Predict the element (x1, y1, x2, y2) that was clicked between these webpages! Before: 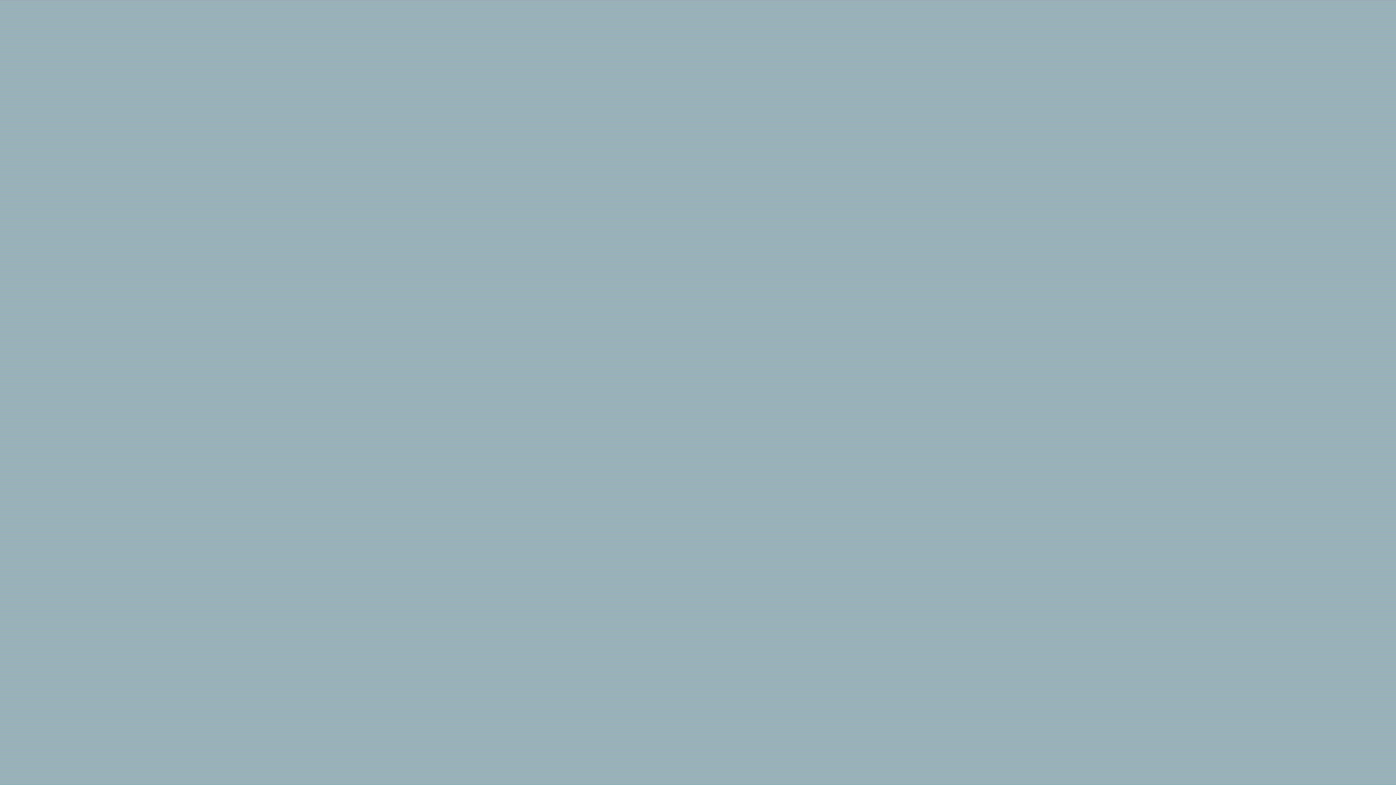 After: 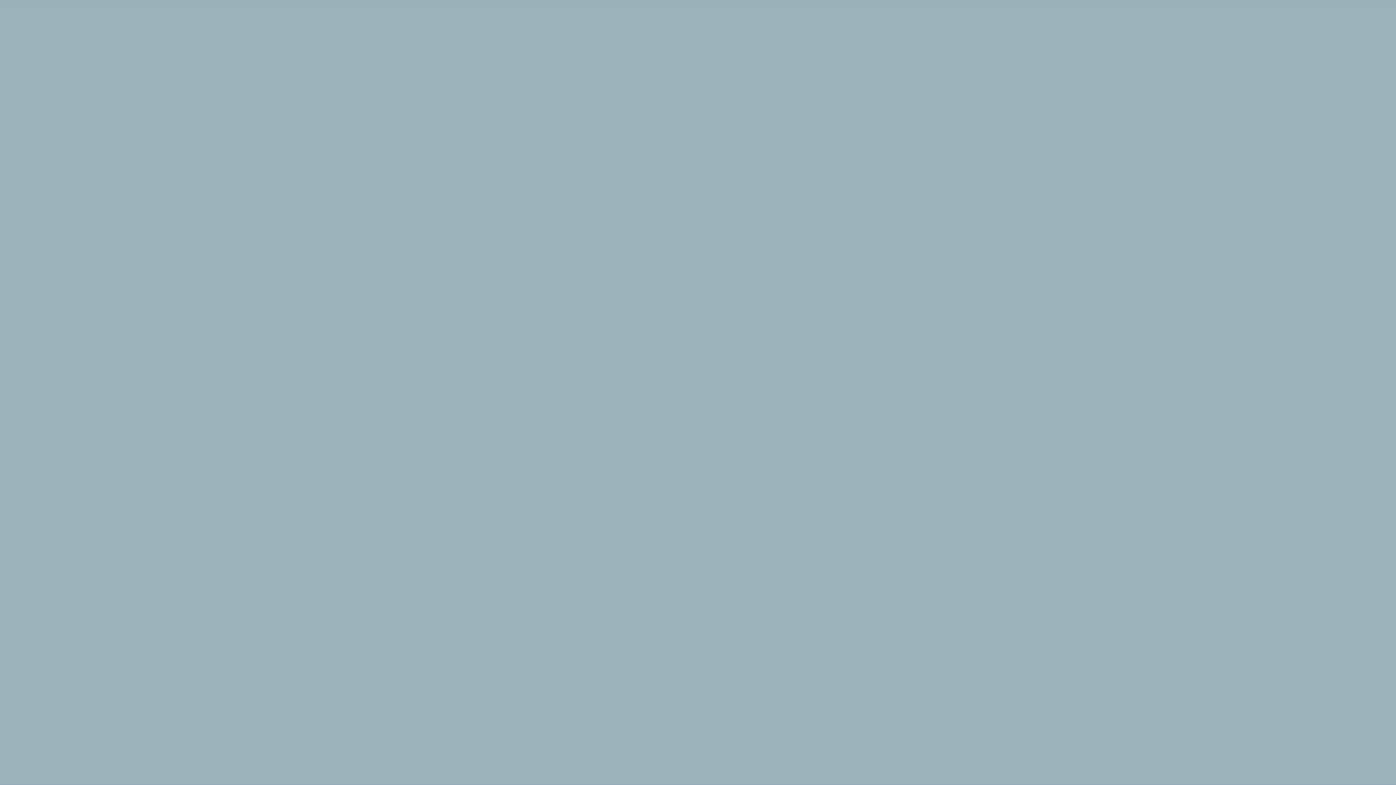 Action: label: LinkedIn bbox: (1388, 218, 1393, 224)